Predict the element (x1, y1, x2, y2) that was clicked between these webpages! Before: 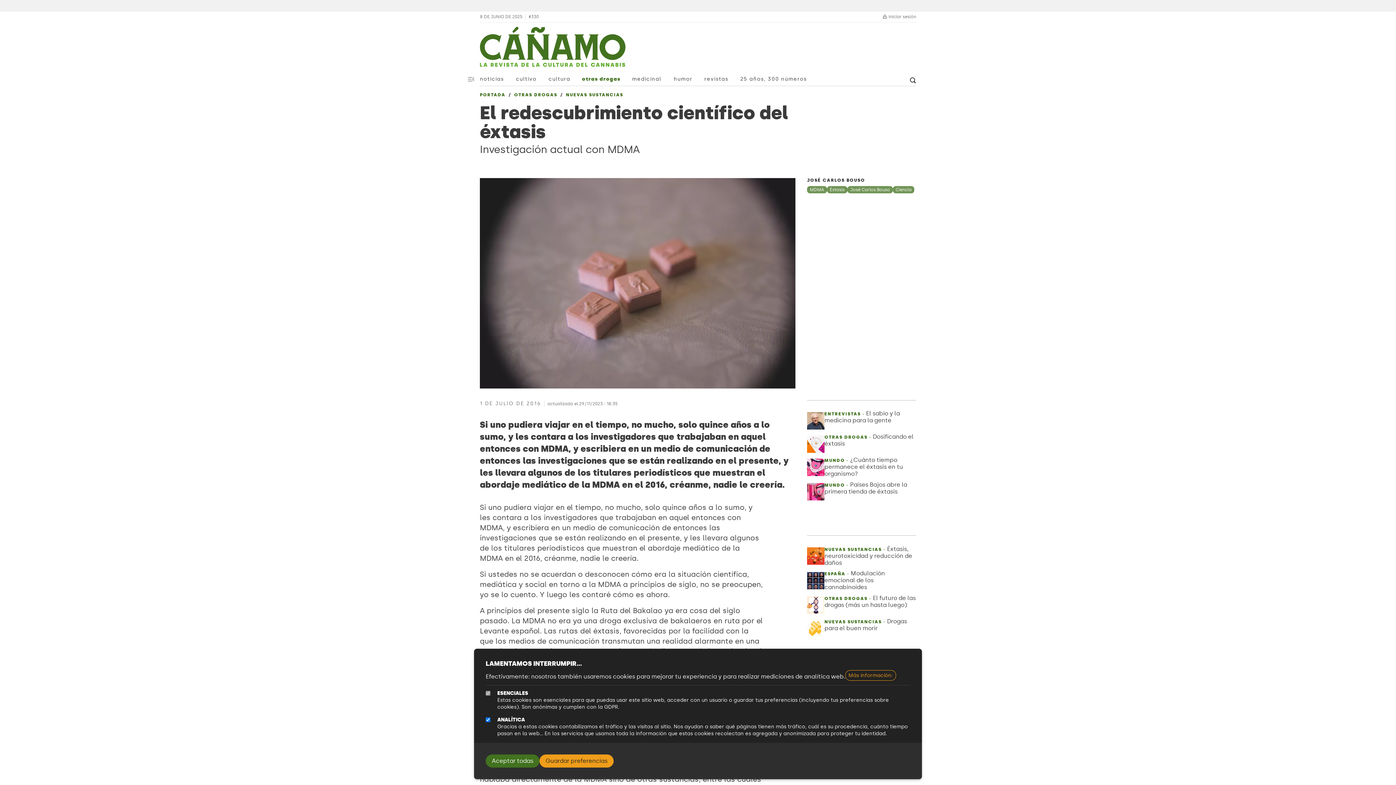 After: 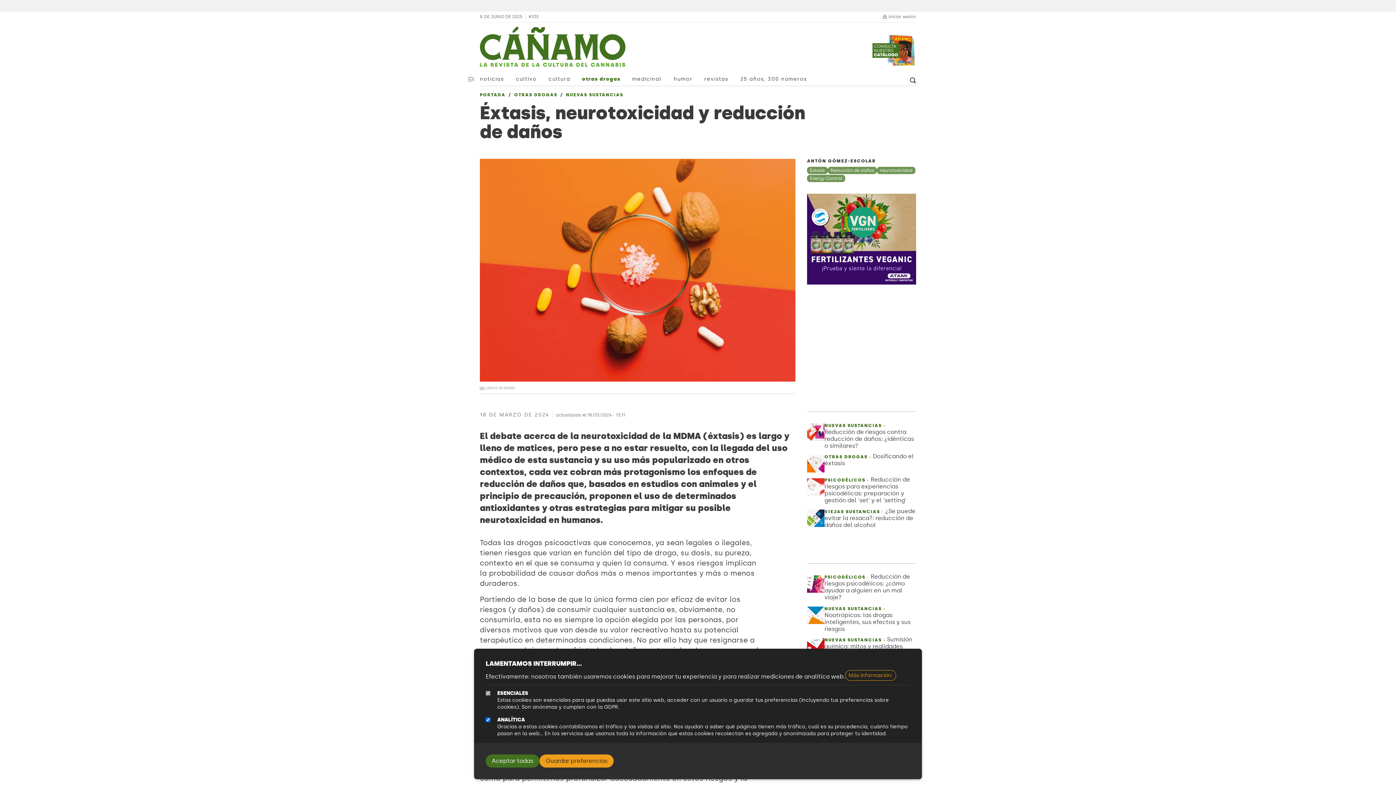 Action: bbox: (824, 545, 912, 566) label: Éxtasis, neurotoxicidad y reducción de daños